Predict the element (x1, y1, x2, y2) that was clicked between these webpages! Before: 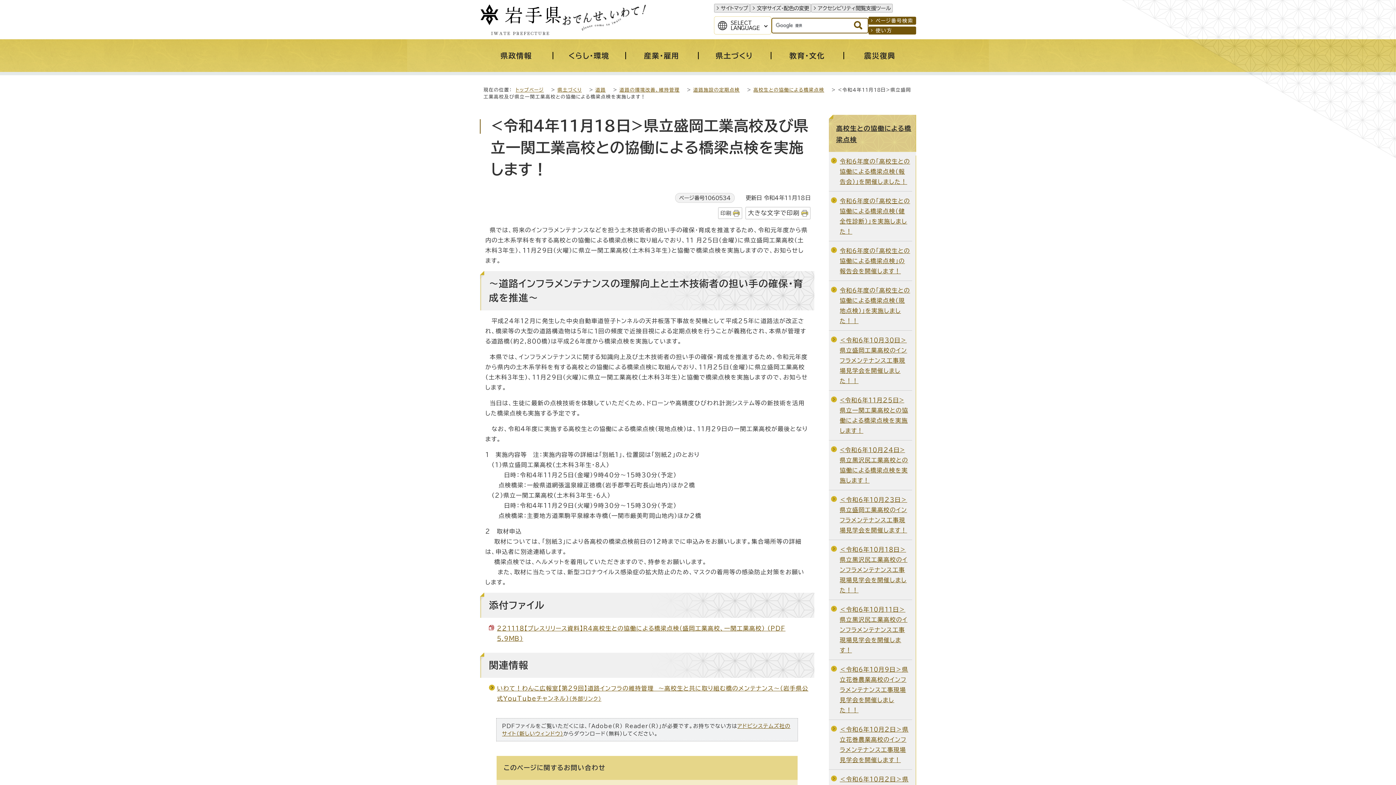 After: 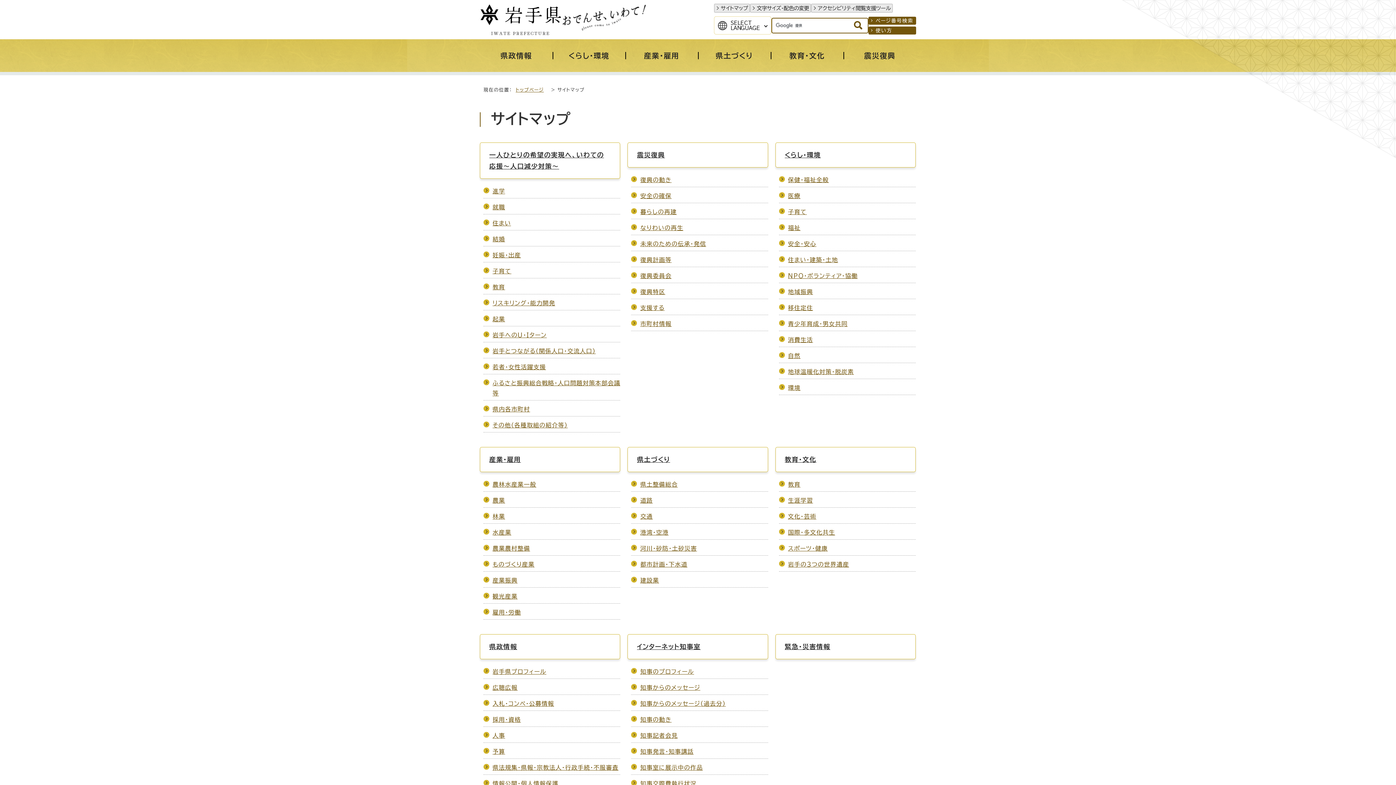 Action: label: サイトマップ bbox: (714, 3, 750, 12)